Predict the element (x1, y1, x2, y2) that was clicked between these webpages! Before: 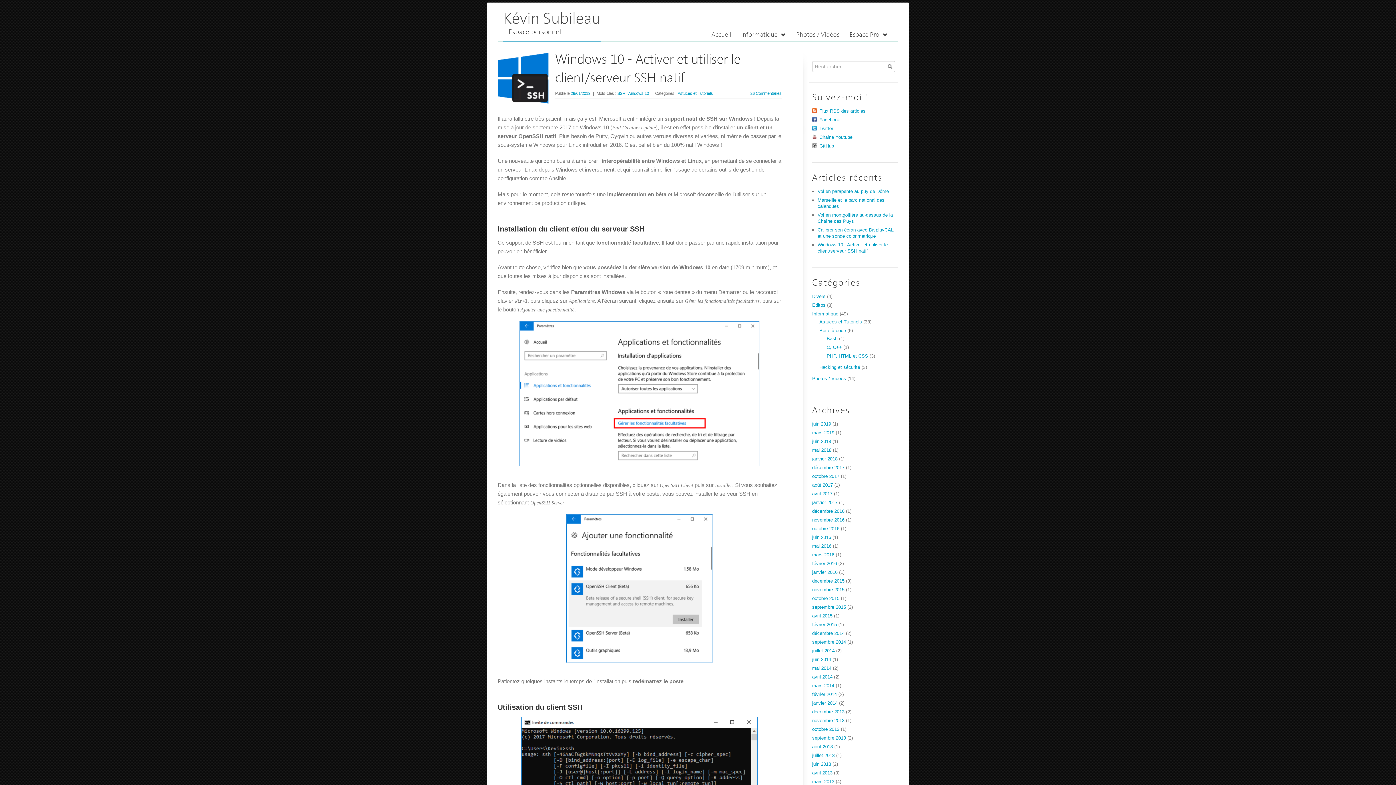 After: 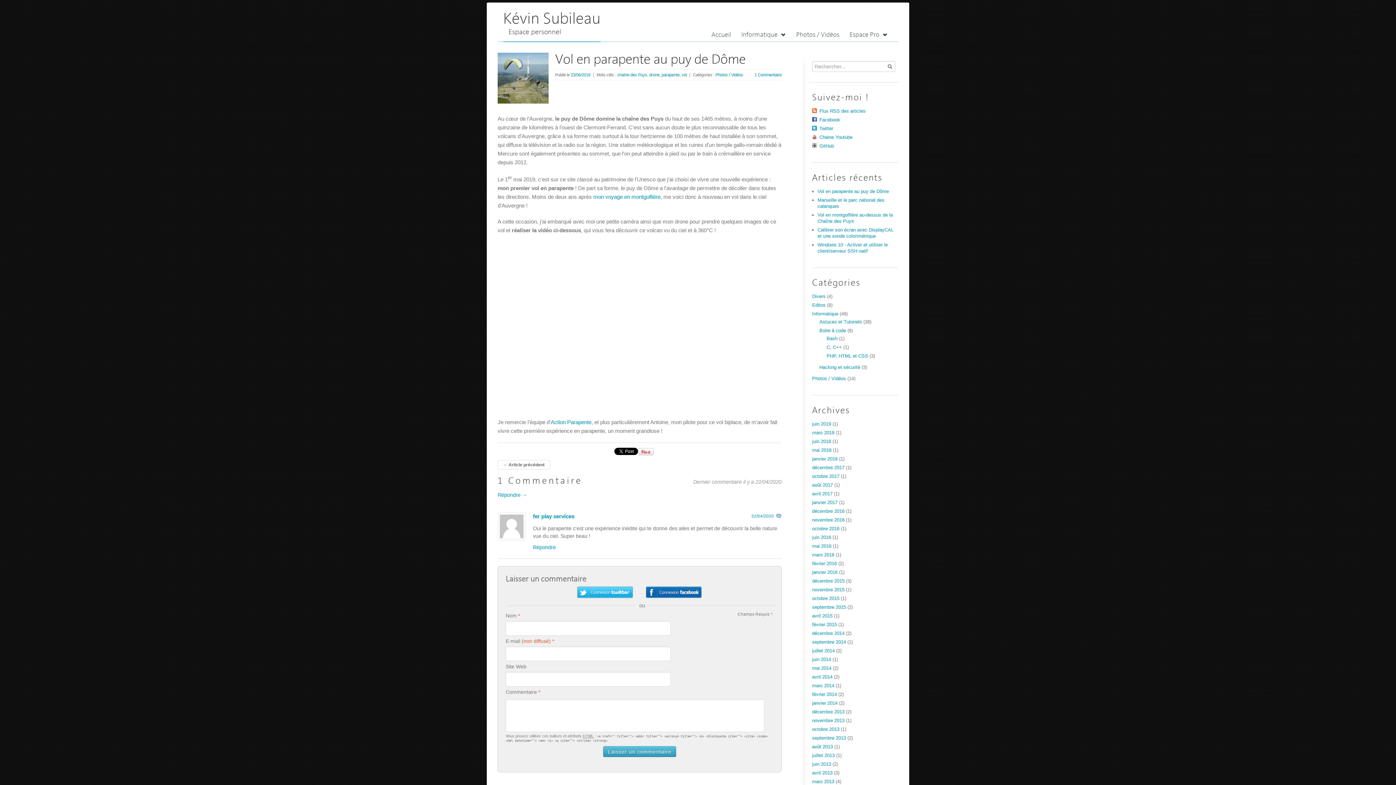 Action: label: Vol en parapente au puy de Dôme bbox: (817, 188, 889, 194)